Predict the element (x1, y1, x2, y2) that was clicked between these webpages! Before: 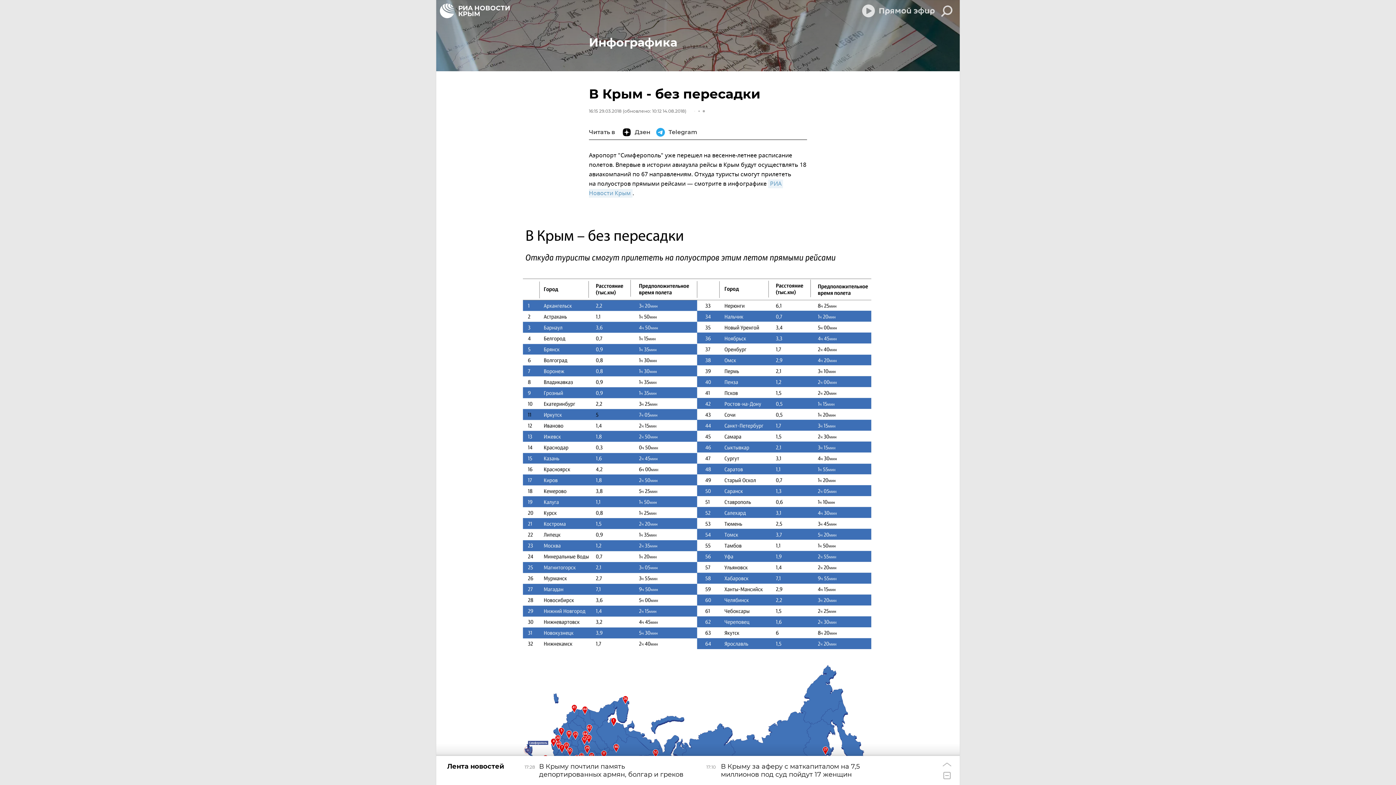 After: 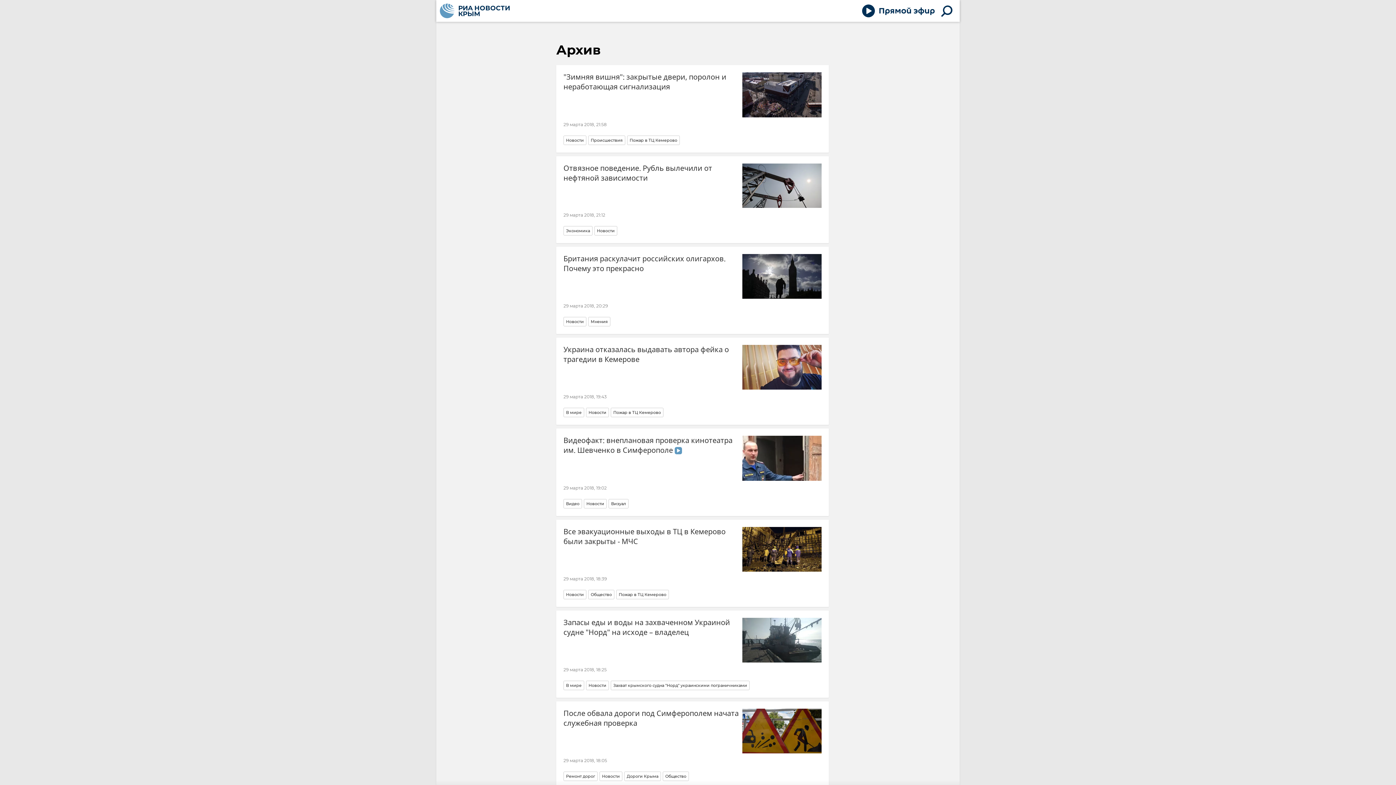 Action: label: 16:15 29.03.2018 bbox: (589, 108, 621, 113)